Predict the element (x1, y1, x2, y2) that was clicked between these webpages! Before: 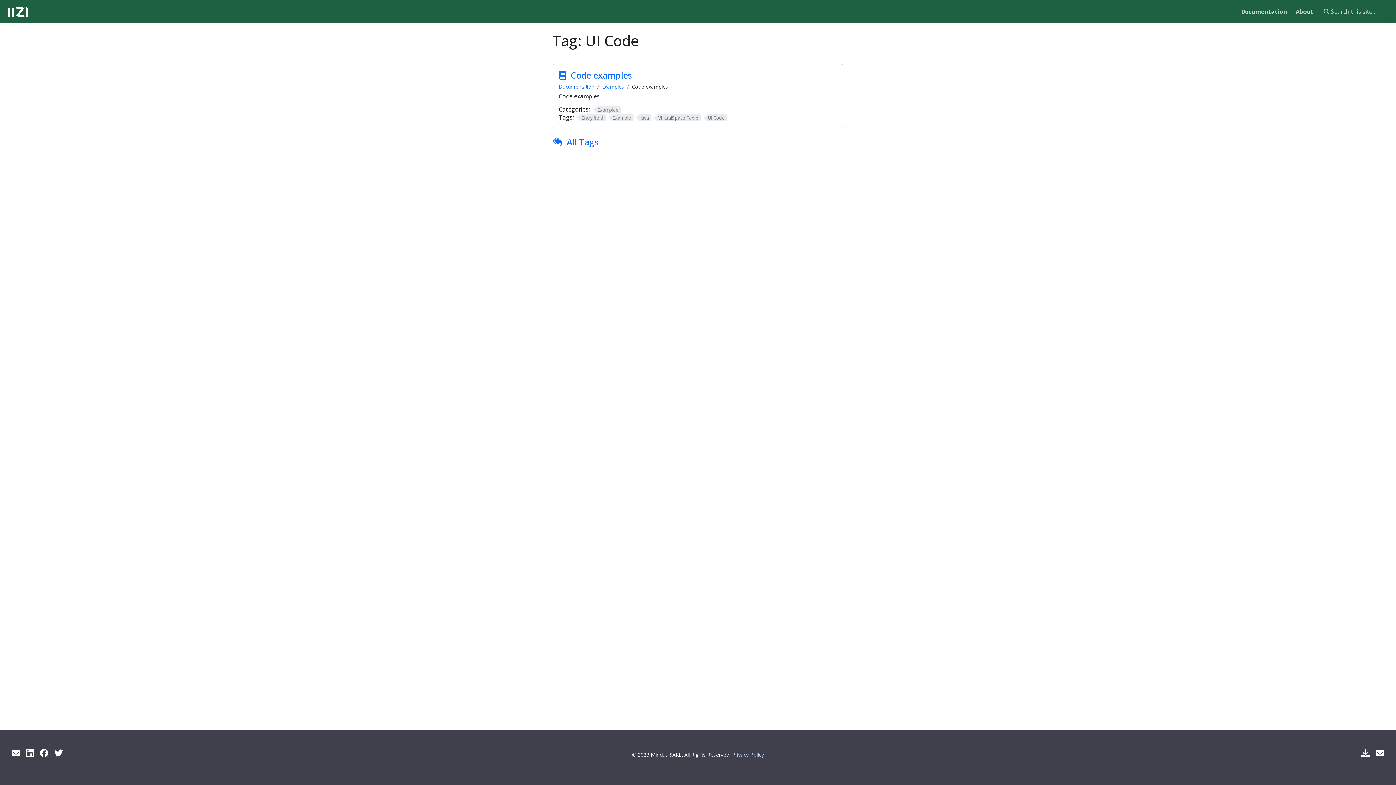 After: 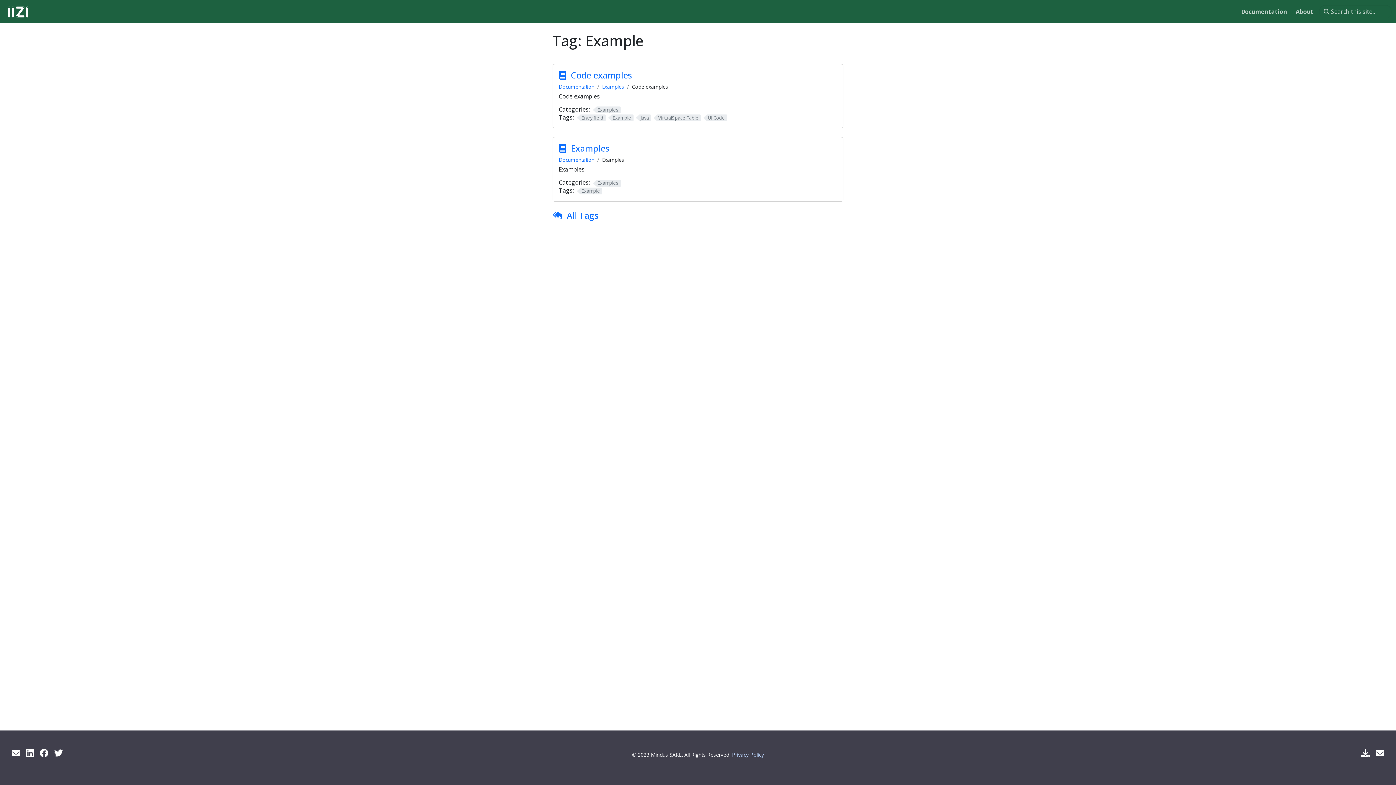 Action: label: Example bbox: (608, 114, 633, 121)